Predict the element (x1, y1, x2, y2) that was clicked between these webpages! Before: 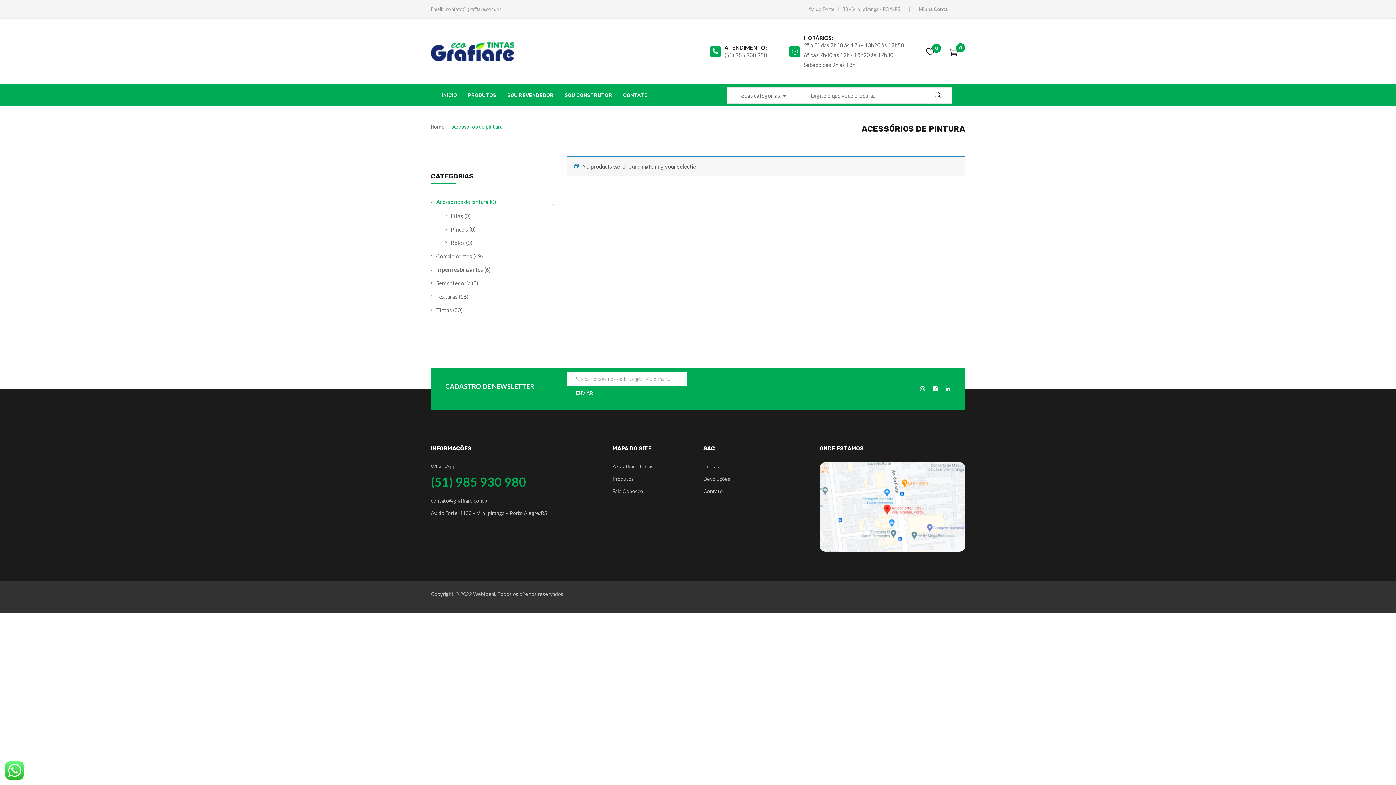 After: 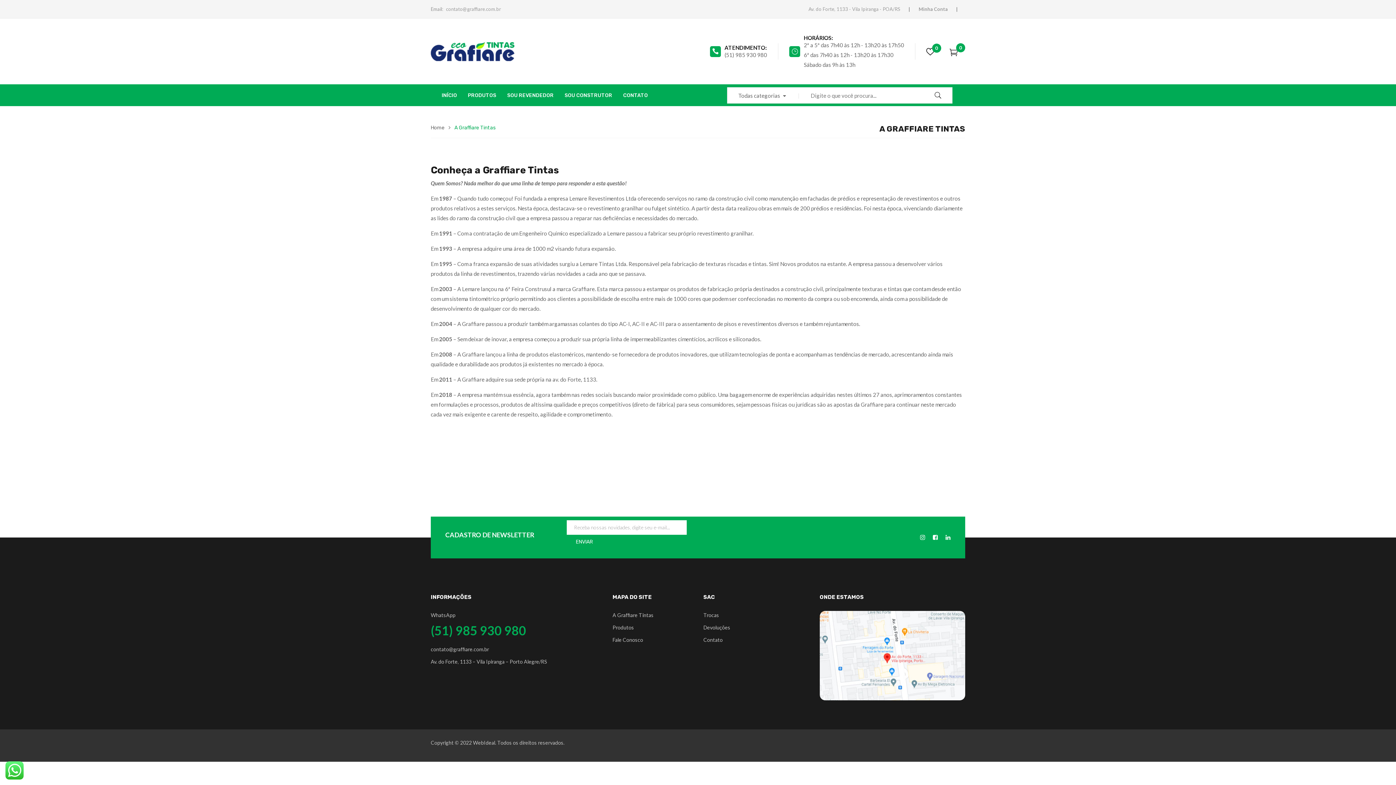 Action: label: A Graffiare Tintas bbox: (612, 463, 653, 469)